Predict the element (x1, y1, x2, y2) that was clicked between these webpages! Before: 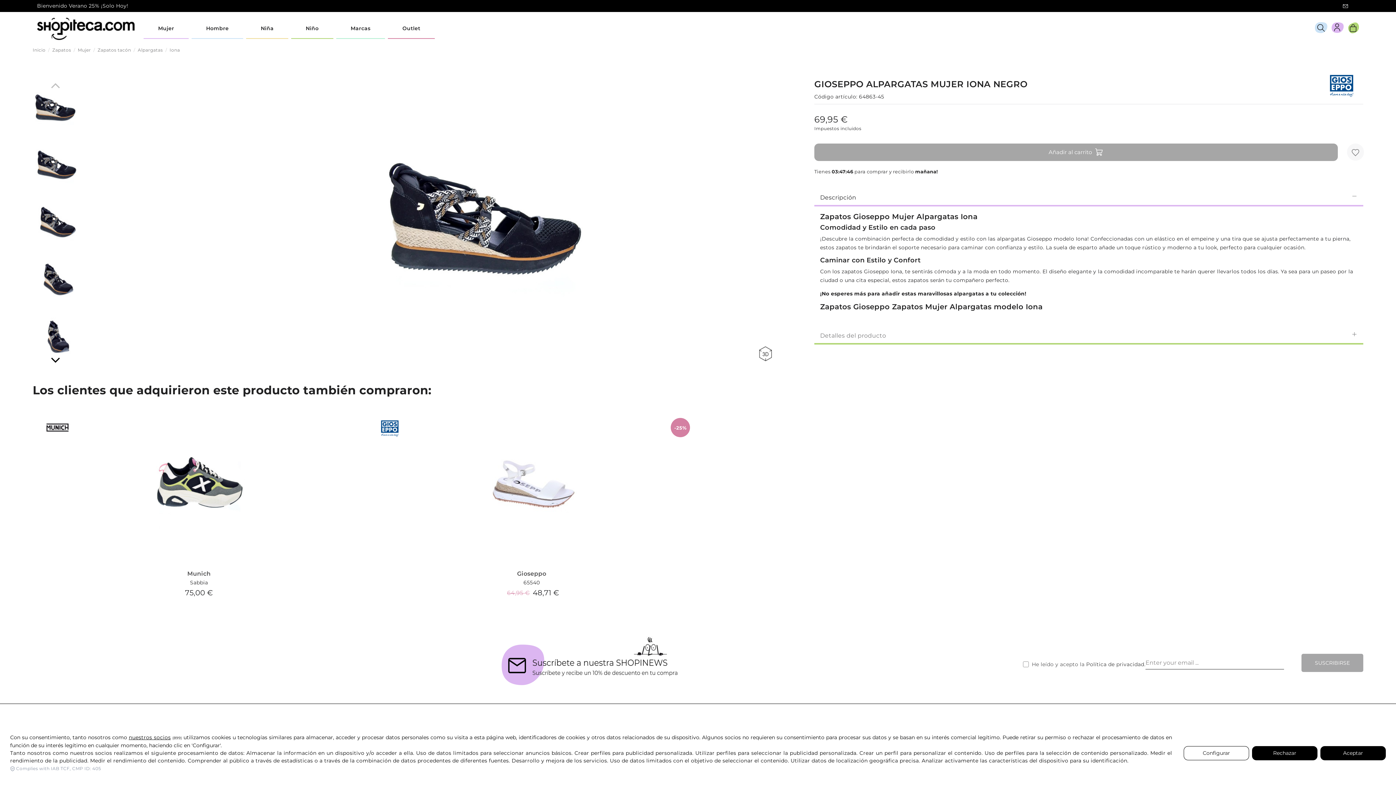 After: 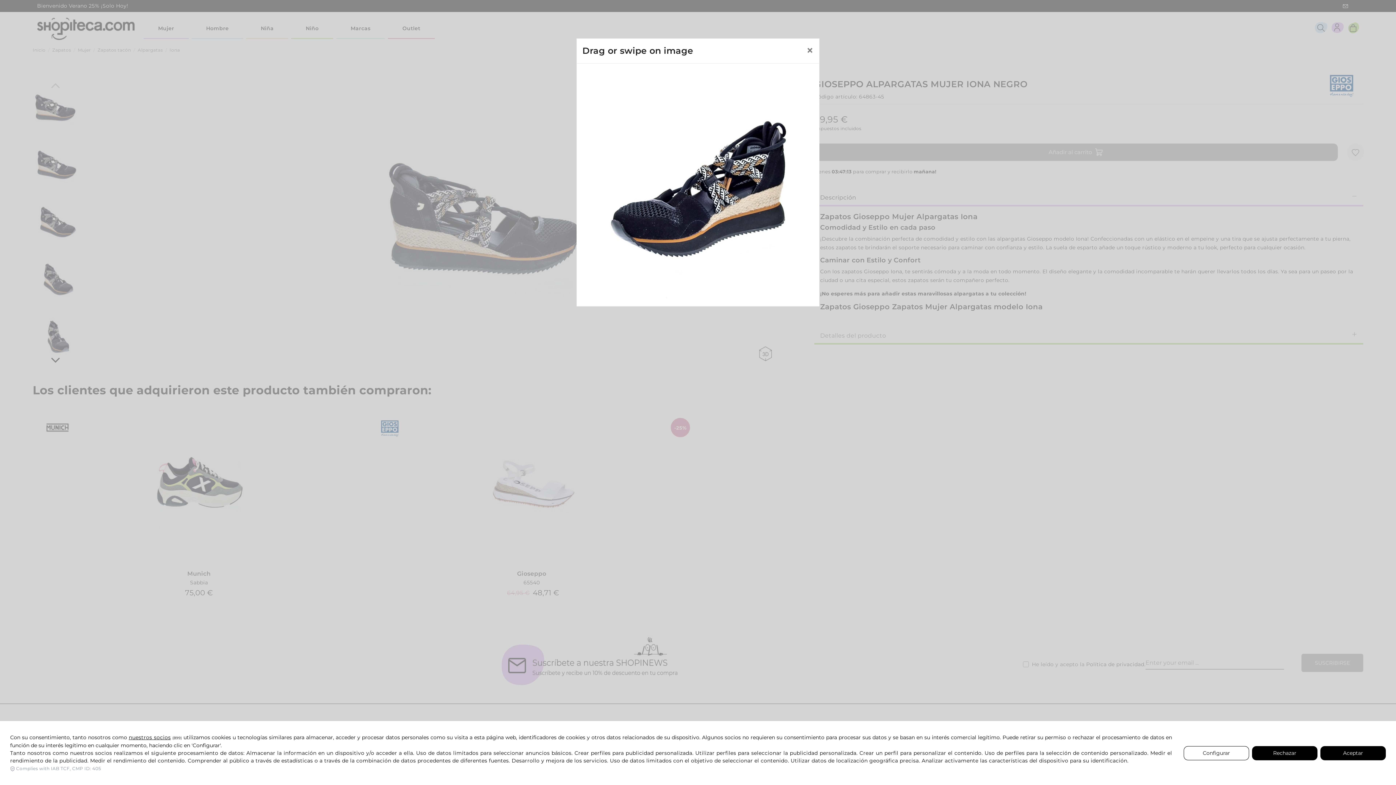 Action: label:  360 view bbox: (759, 346, 774, 361)